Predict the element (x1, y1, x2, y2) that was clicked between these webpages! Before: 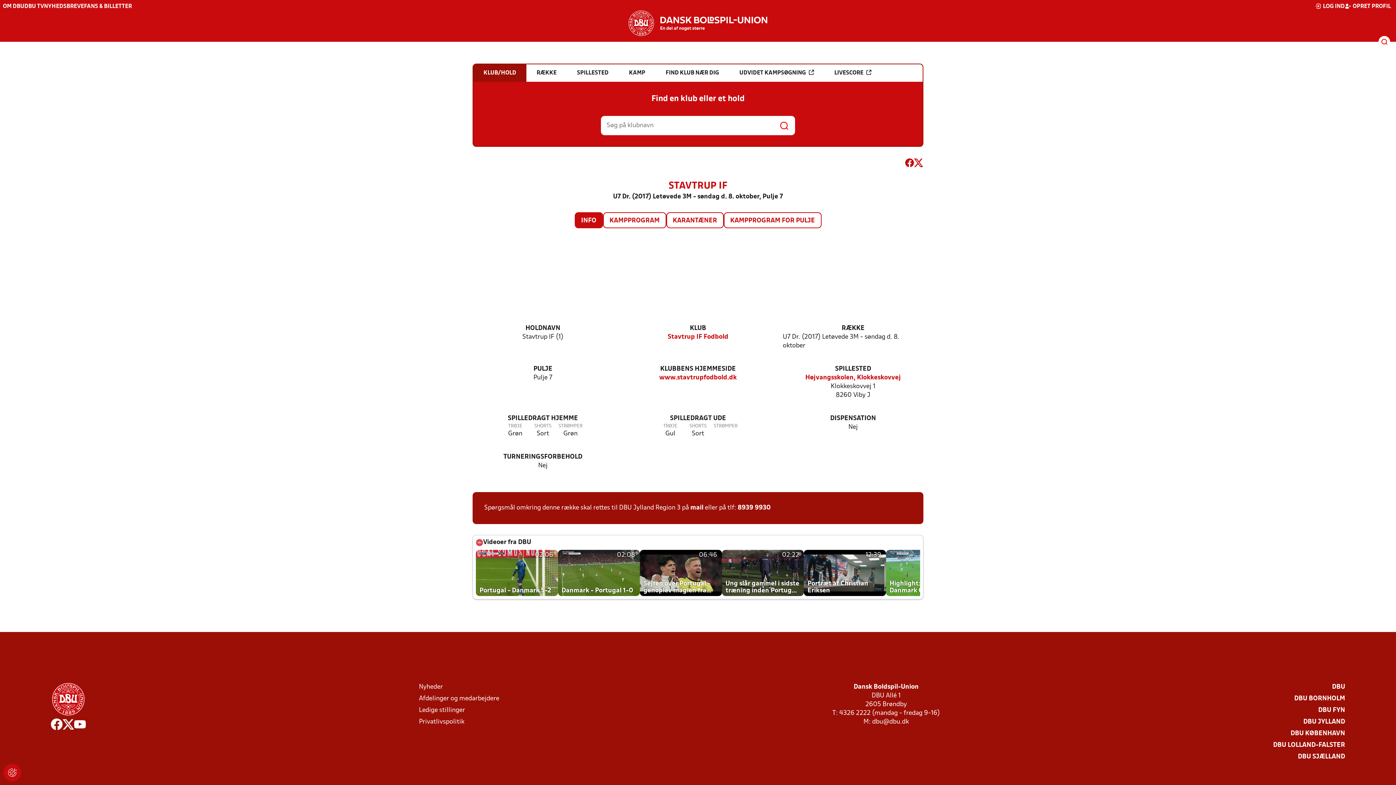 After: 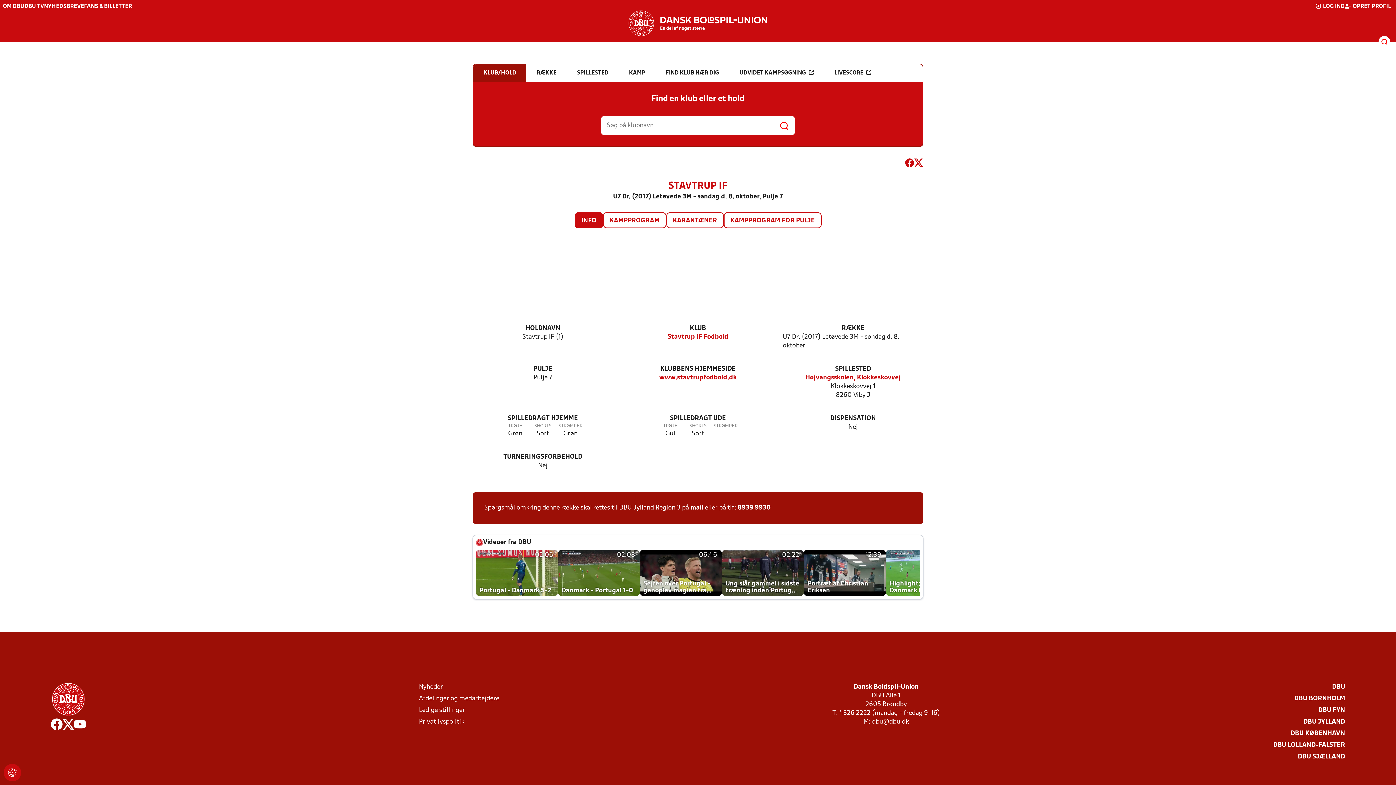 Action: bbox: (62, 718, 74, 733)